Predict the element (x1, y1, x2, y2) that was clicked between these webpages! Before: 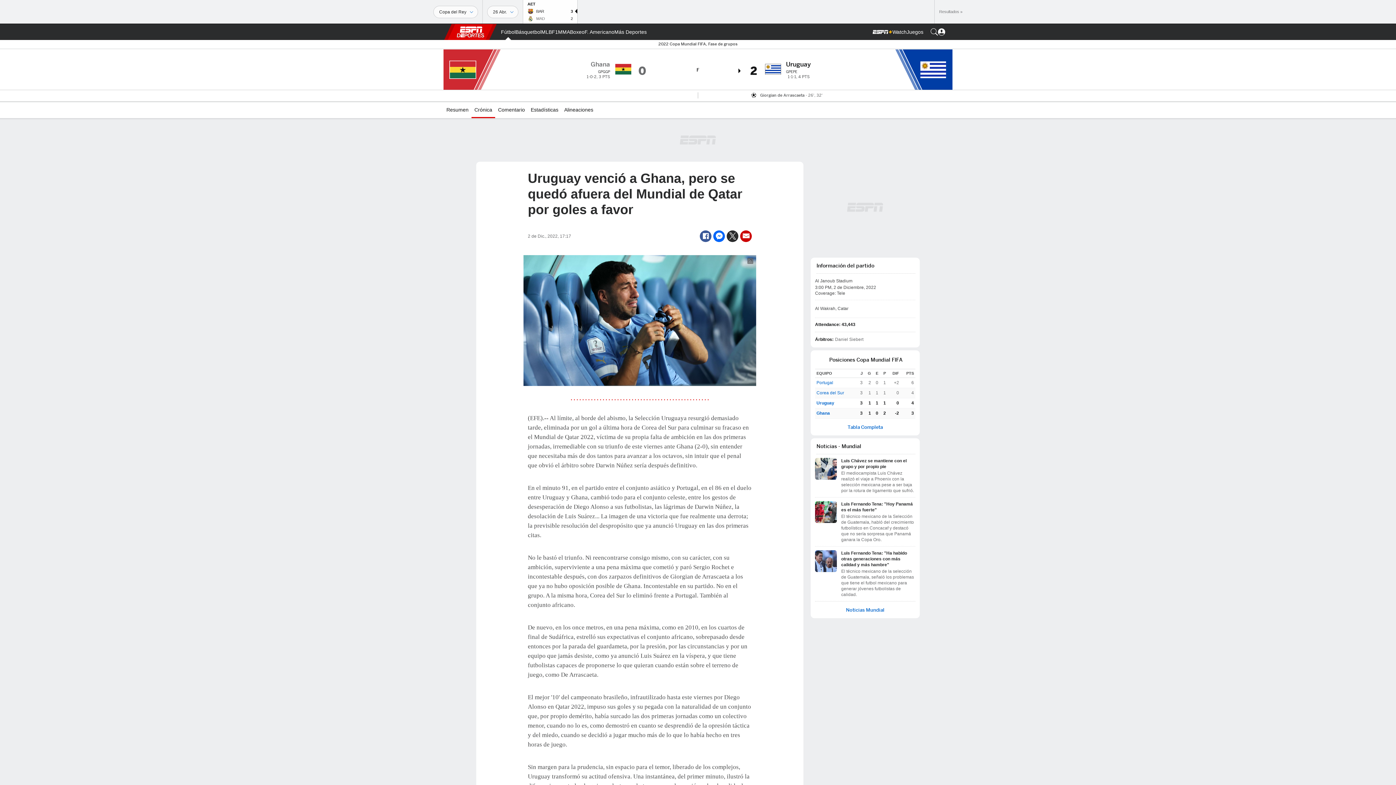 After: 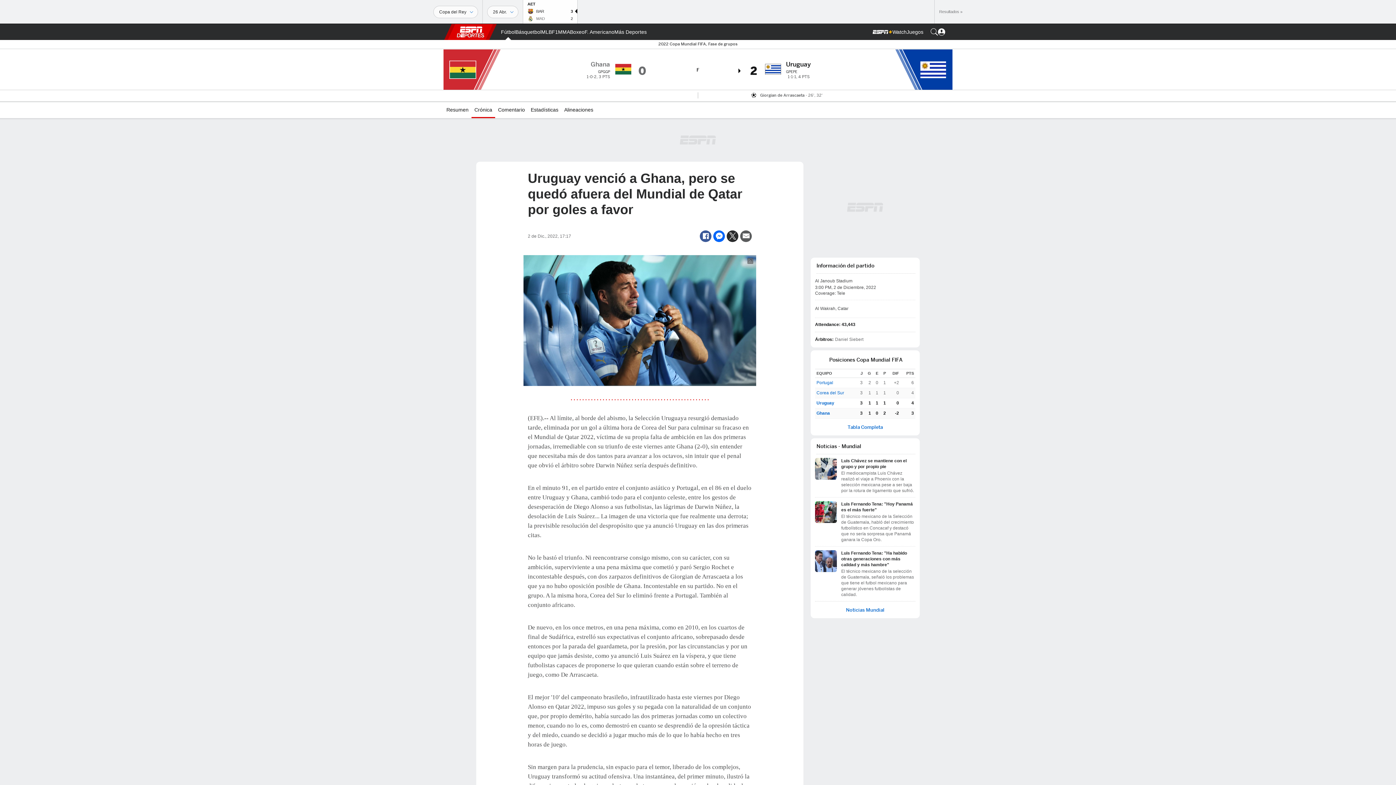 Action: label: Email bbox: (740, 230, 752, 242)